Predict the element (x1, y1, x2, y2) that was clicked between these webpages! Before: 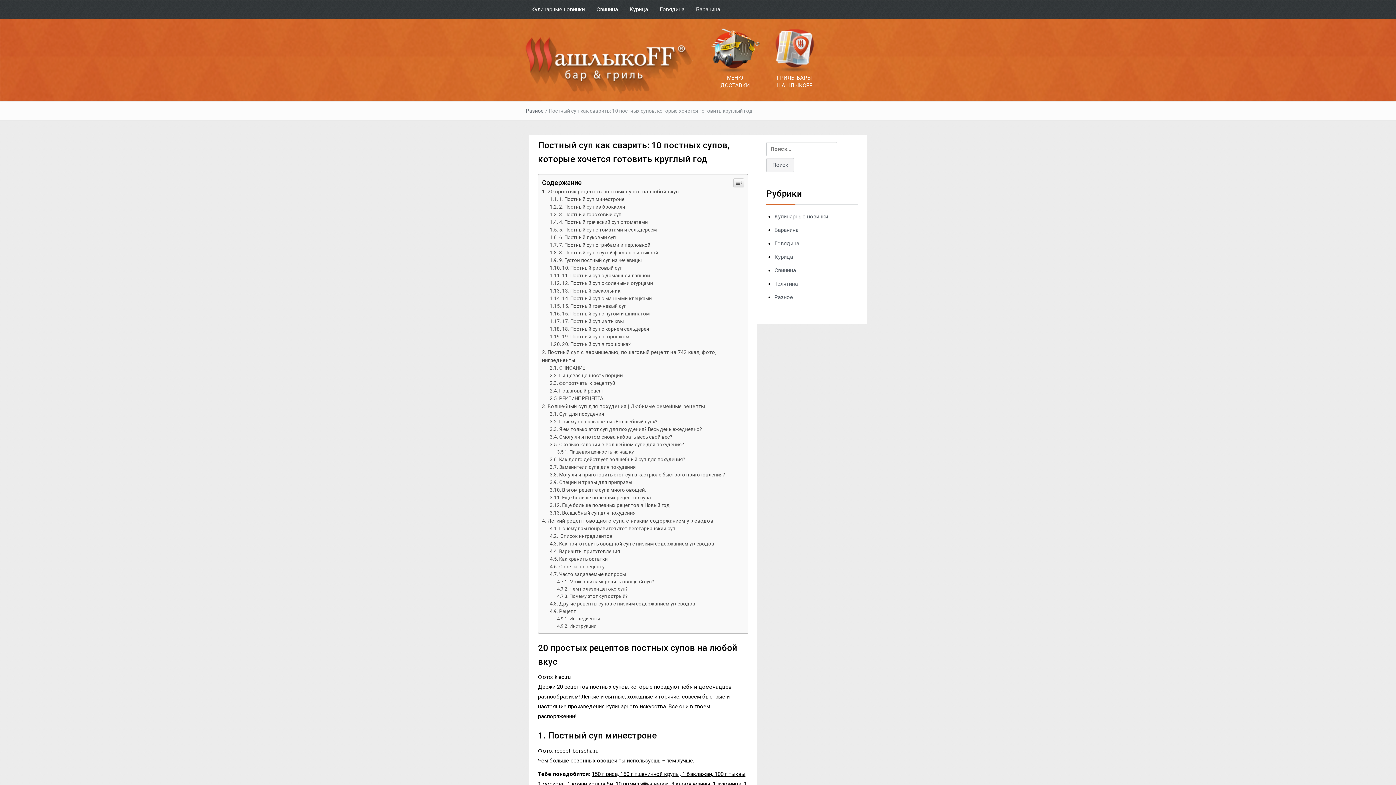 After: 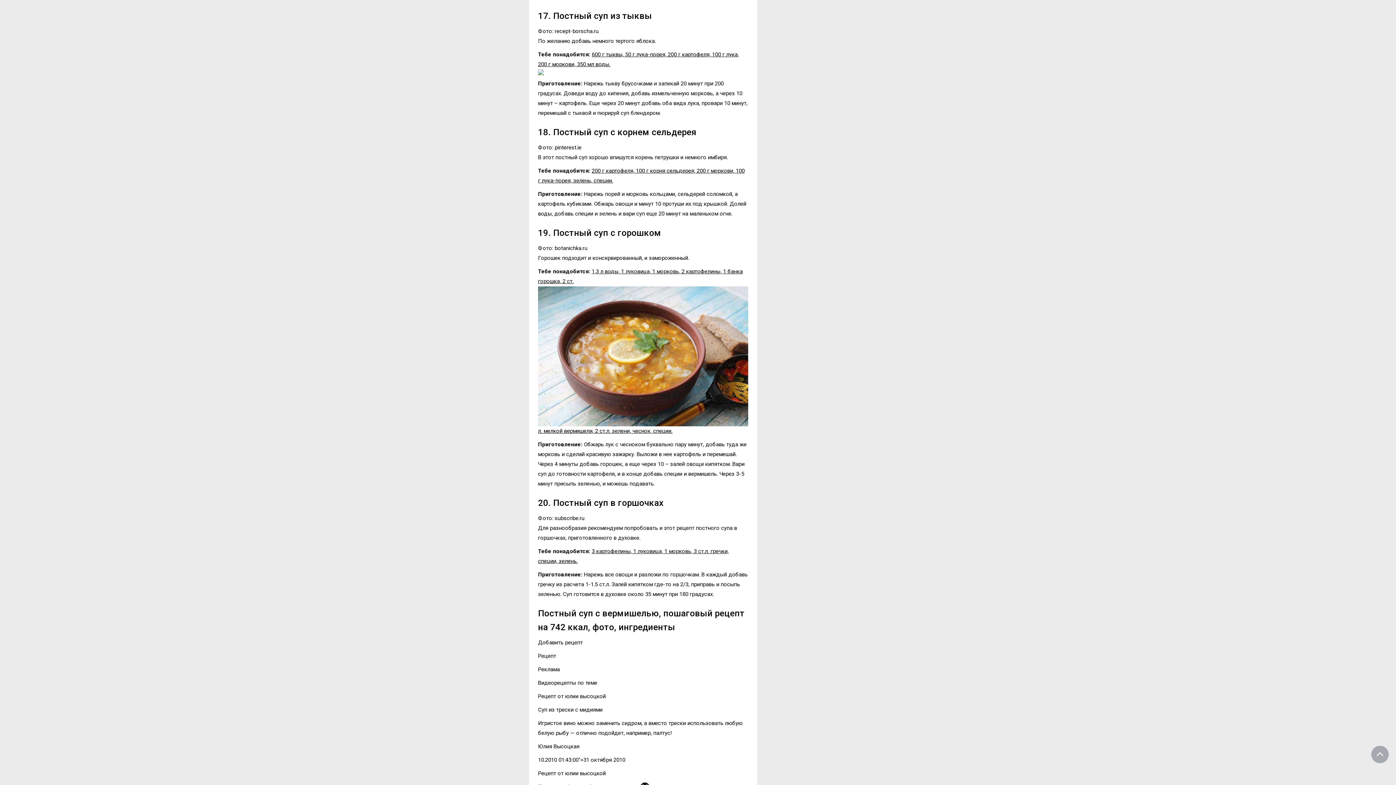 Action: label: 17. Постный суп из тыквы bbox: (549, 467, 623, 473)